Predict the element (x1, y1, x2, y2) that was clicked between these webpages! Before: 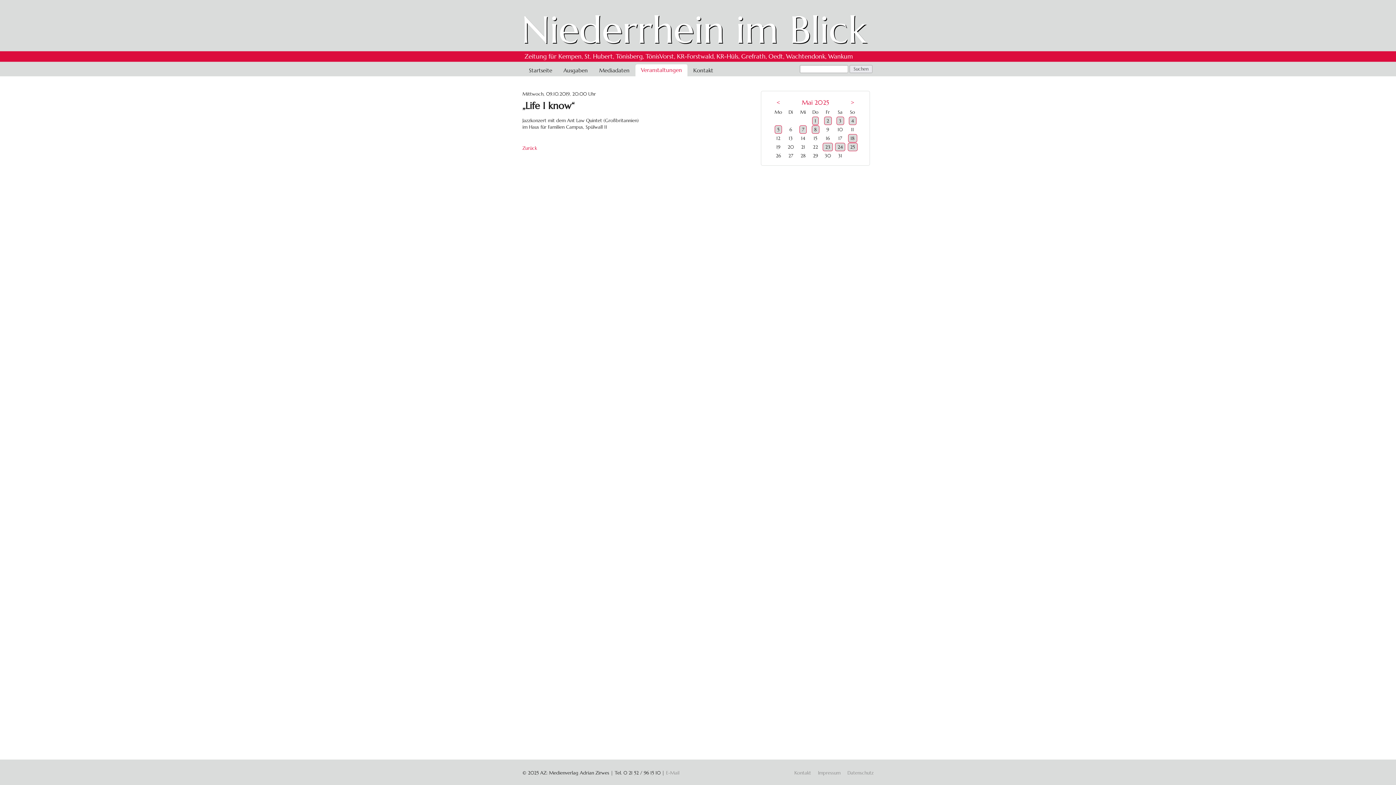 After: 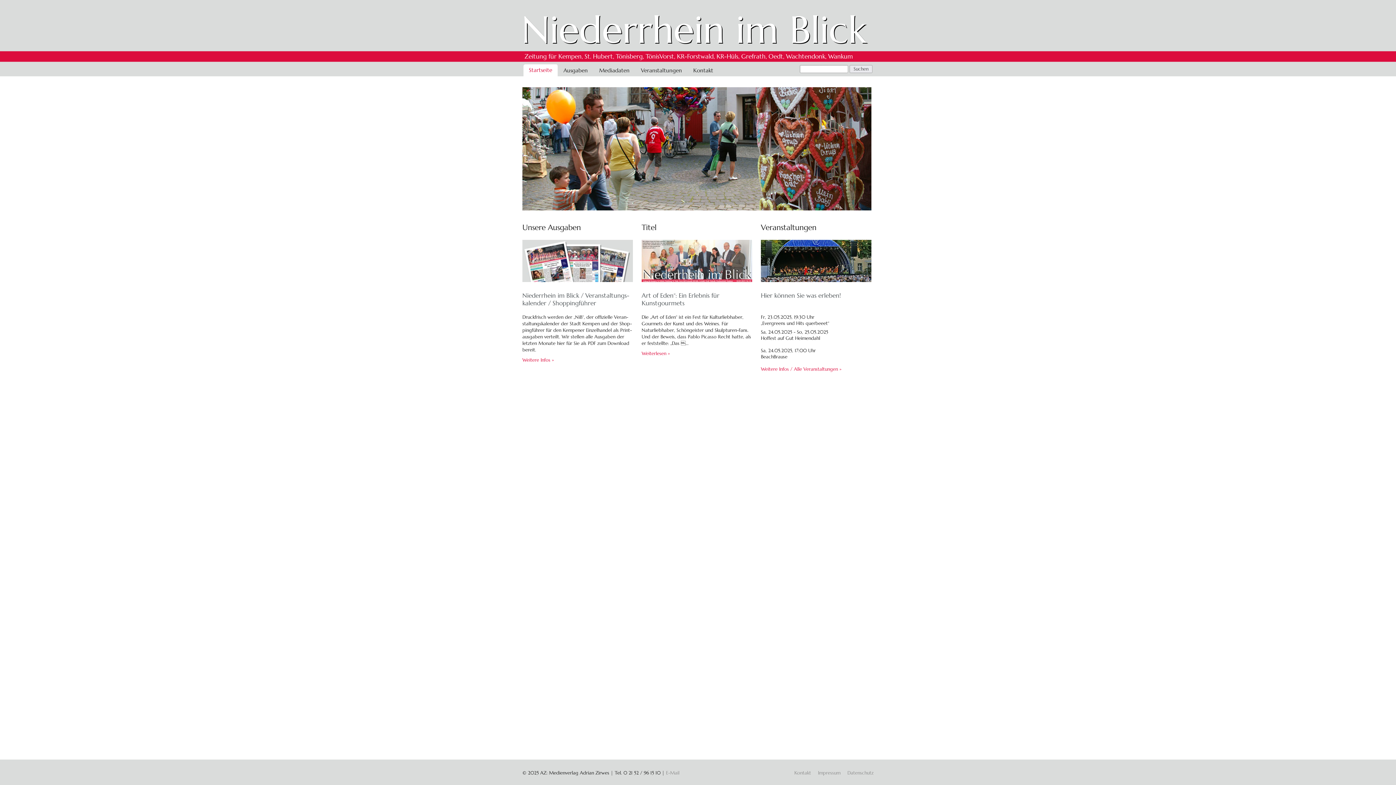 Action: label: Niederrhein im Blick bbox: (521, 6, 866, 53)